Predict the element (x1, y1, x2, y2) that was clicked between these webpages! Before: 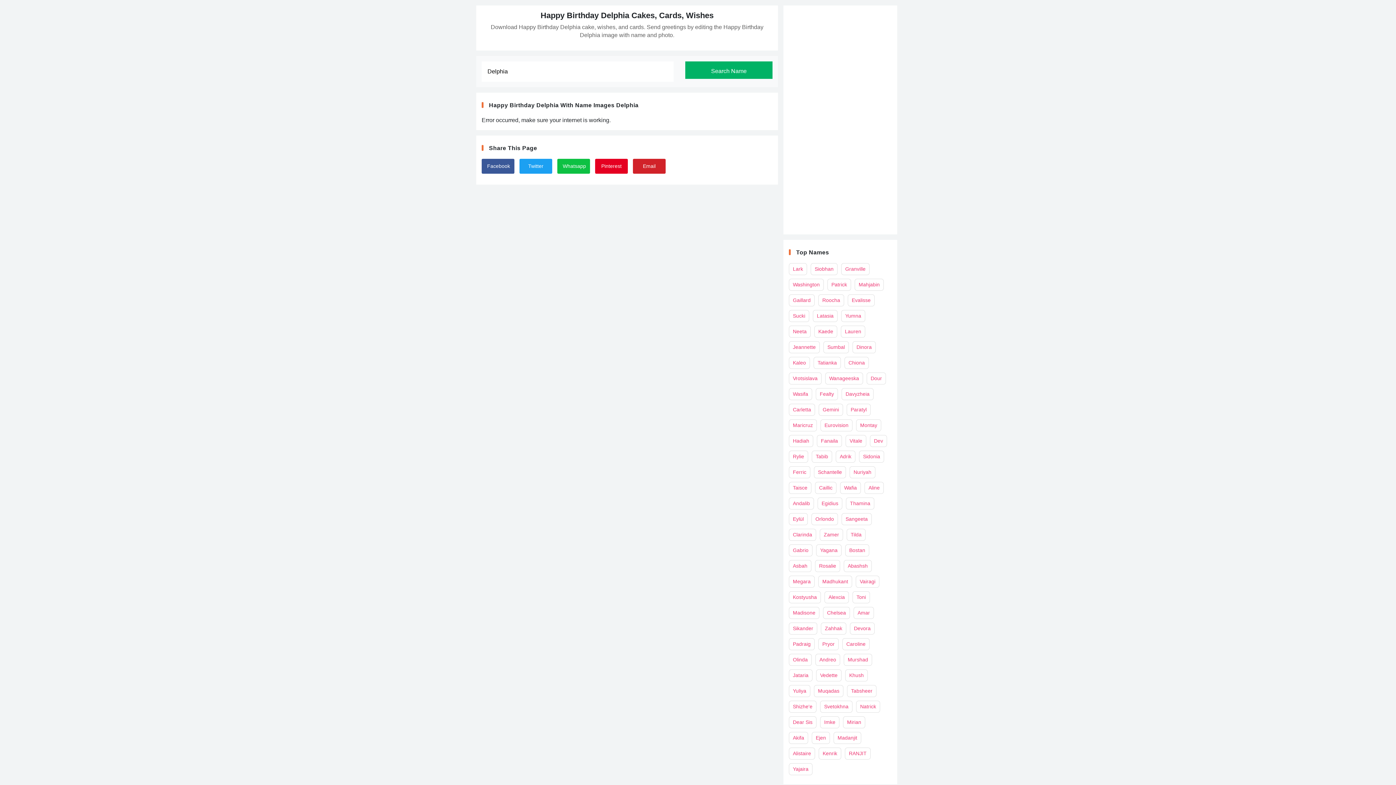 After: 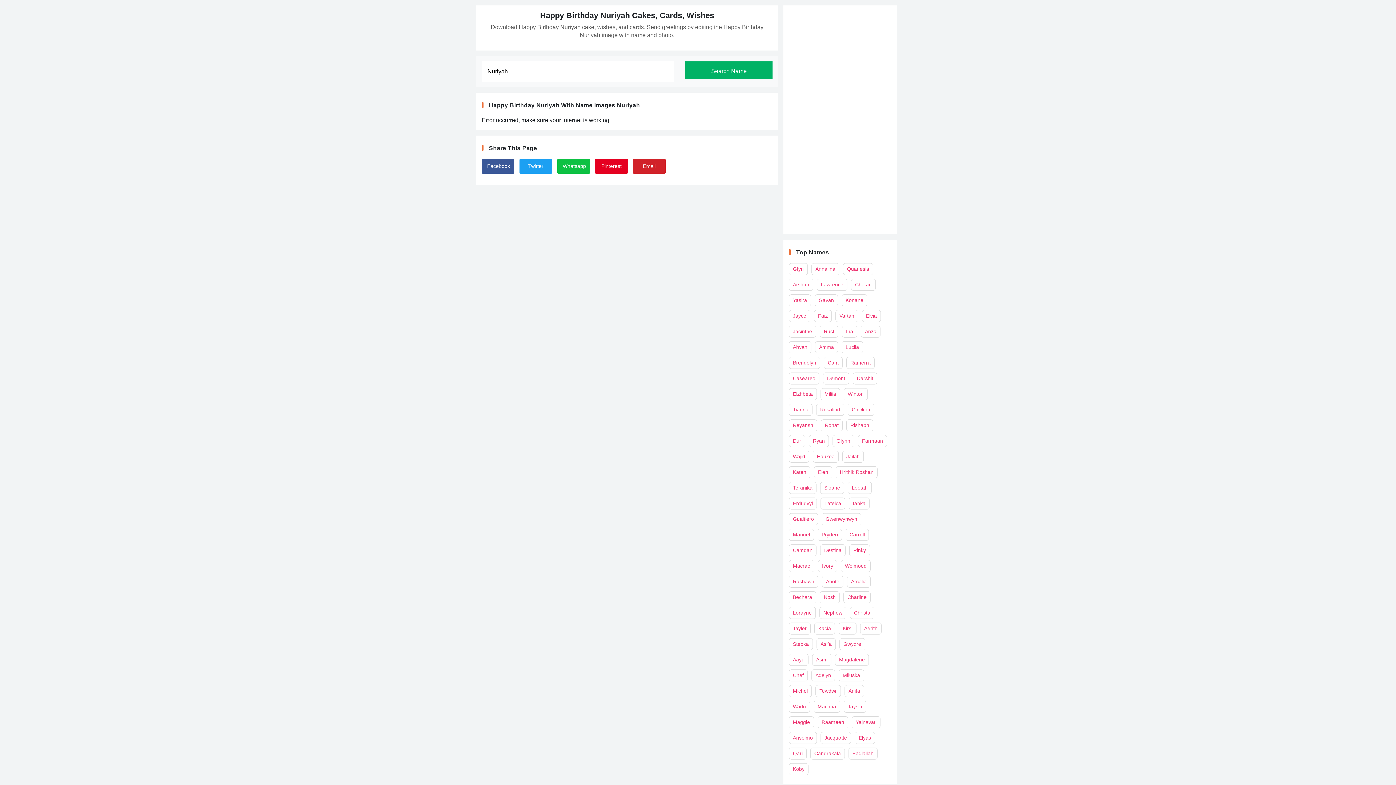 Action: bbox: (849, 466, 875, 478) label: Nuriyah